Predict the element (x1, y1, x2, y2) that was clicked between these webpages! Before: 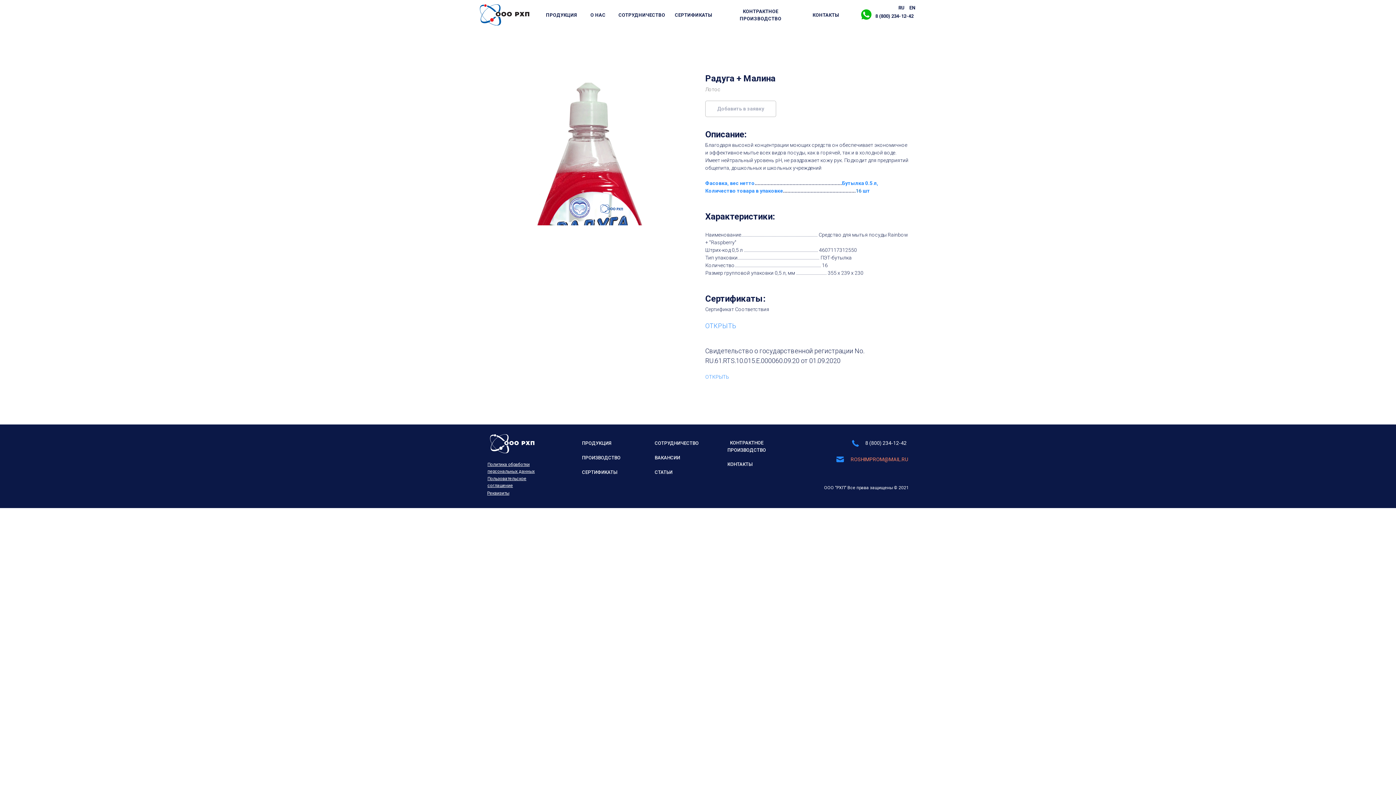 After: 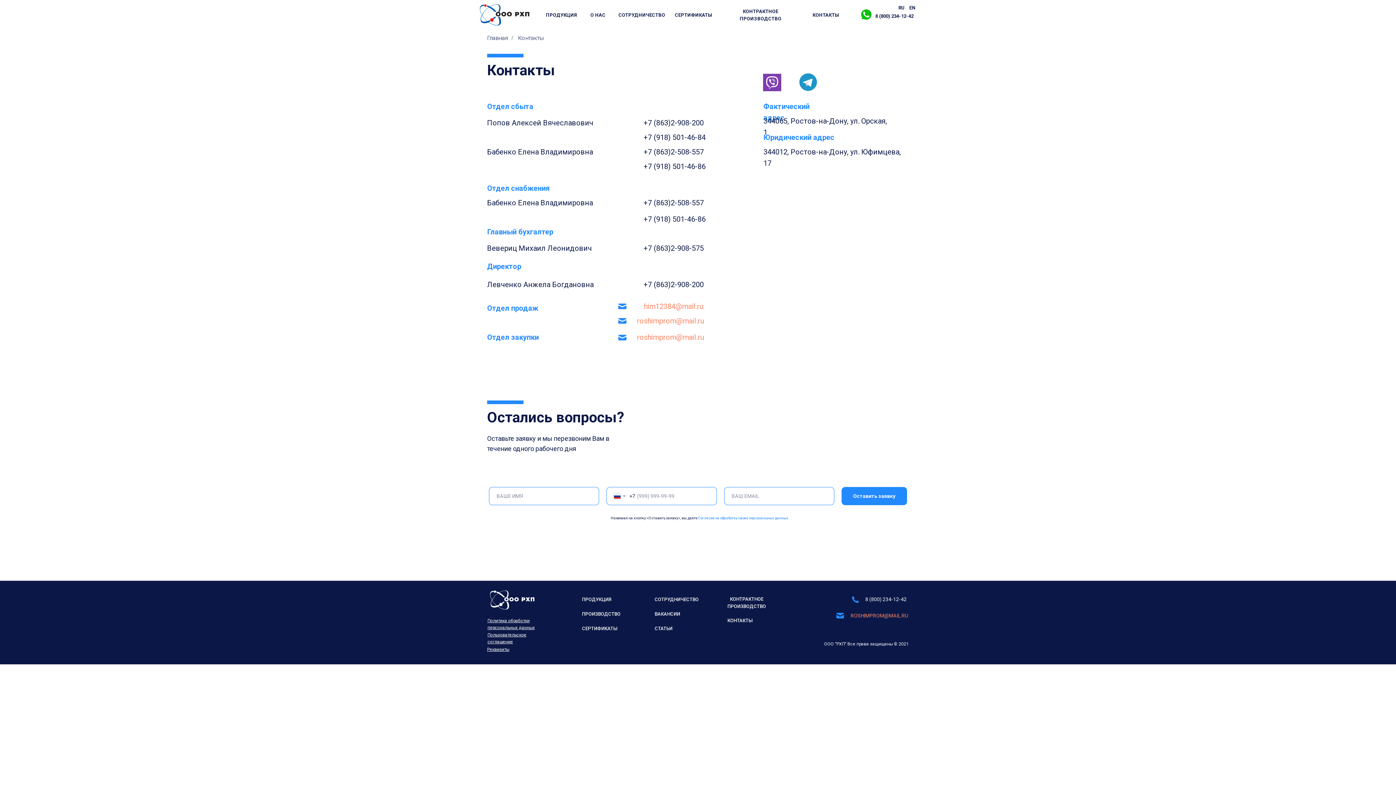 Action: bbox: (809, 5, 842, 25) label: КОНТАКТЫ